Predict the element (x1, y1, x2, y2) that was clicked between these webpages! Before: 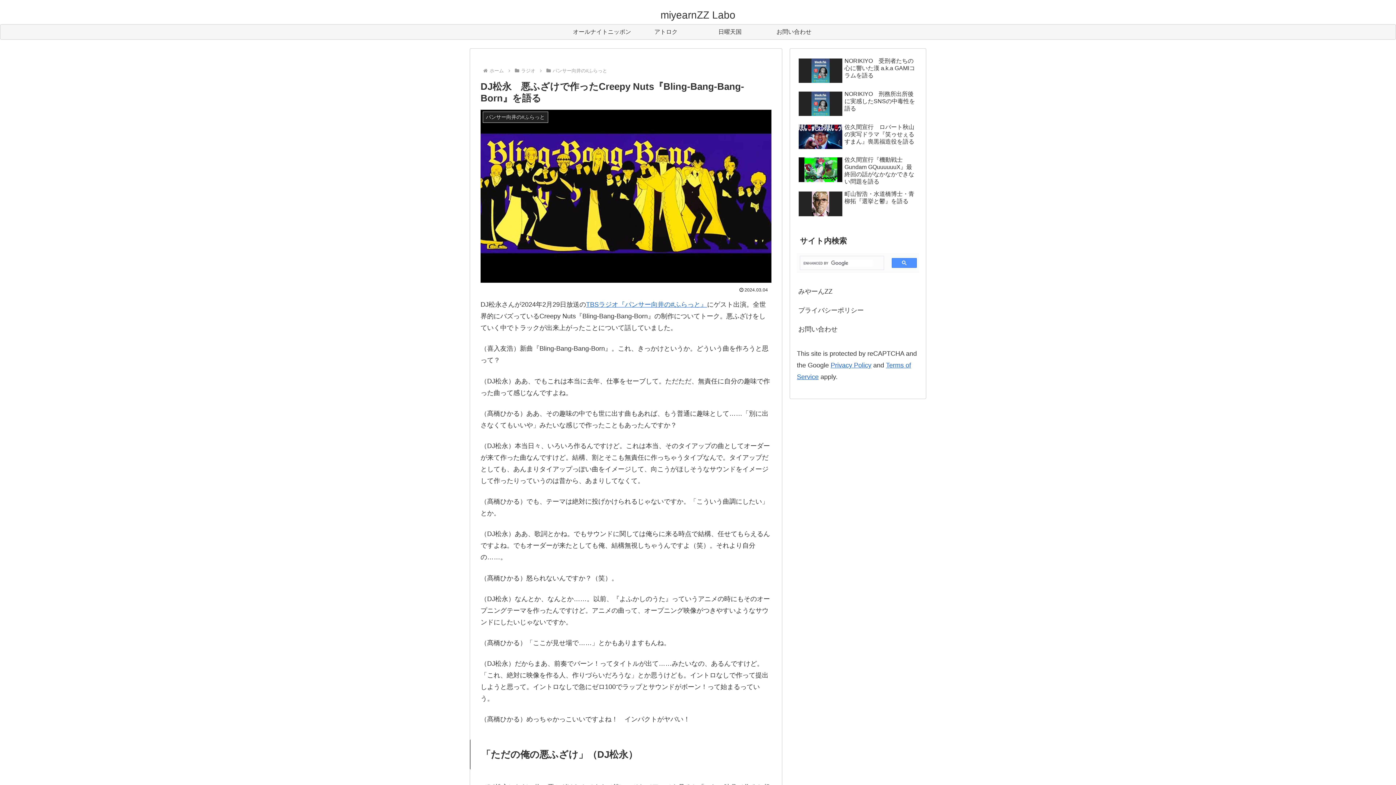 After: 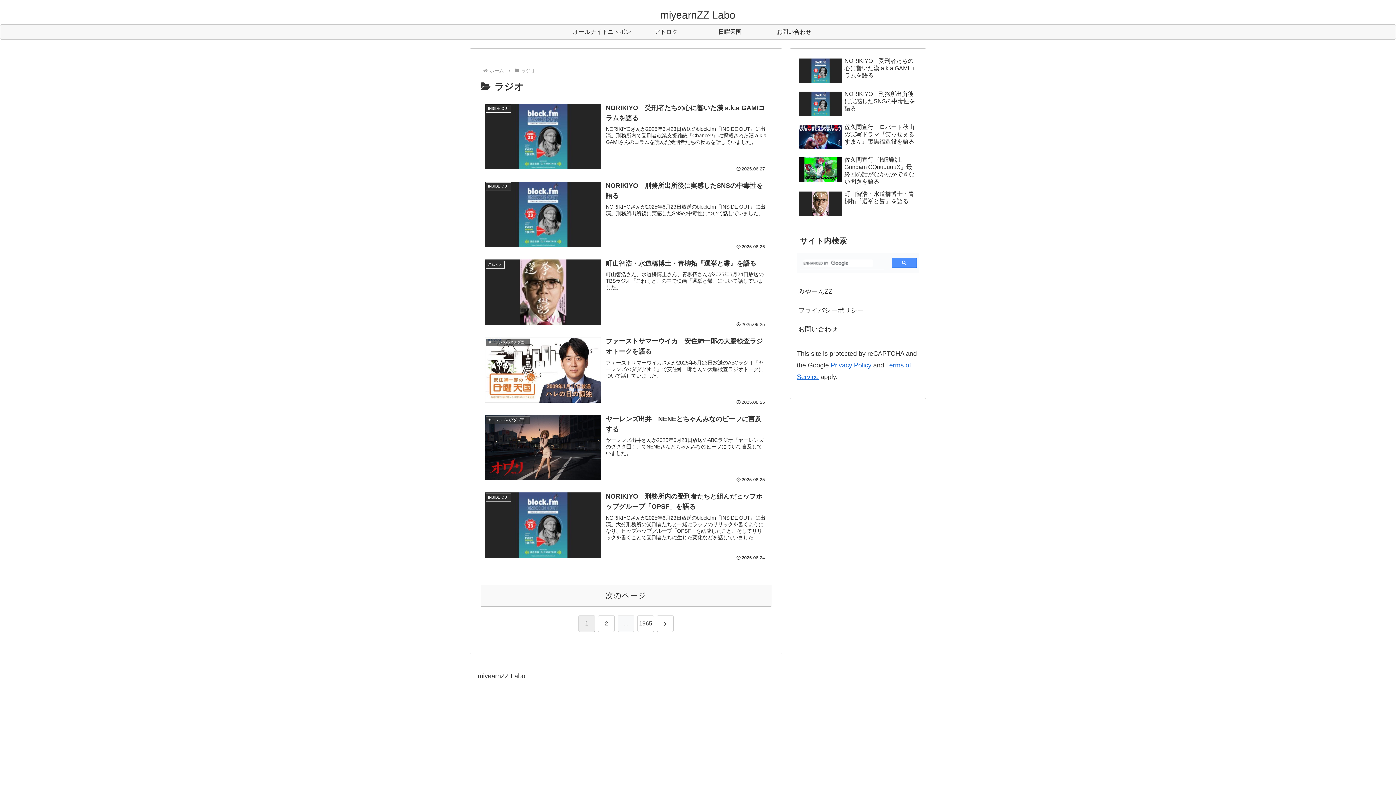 Action: bbox: (520, 67, 536, 73) label: ラジオ